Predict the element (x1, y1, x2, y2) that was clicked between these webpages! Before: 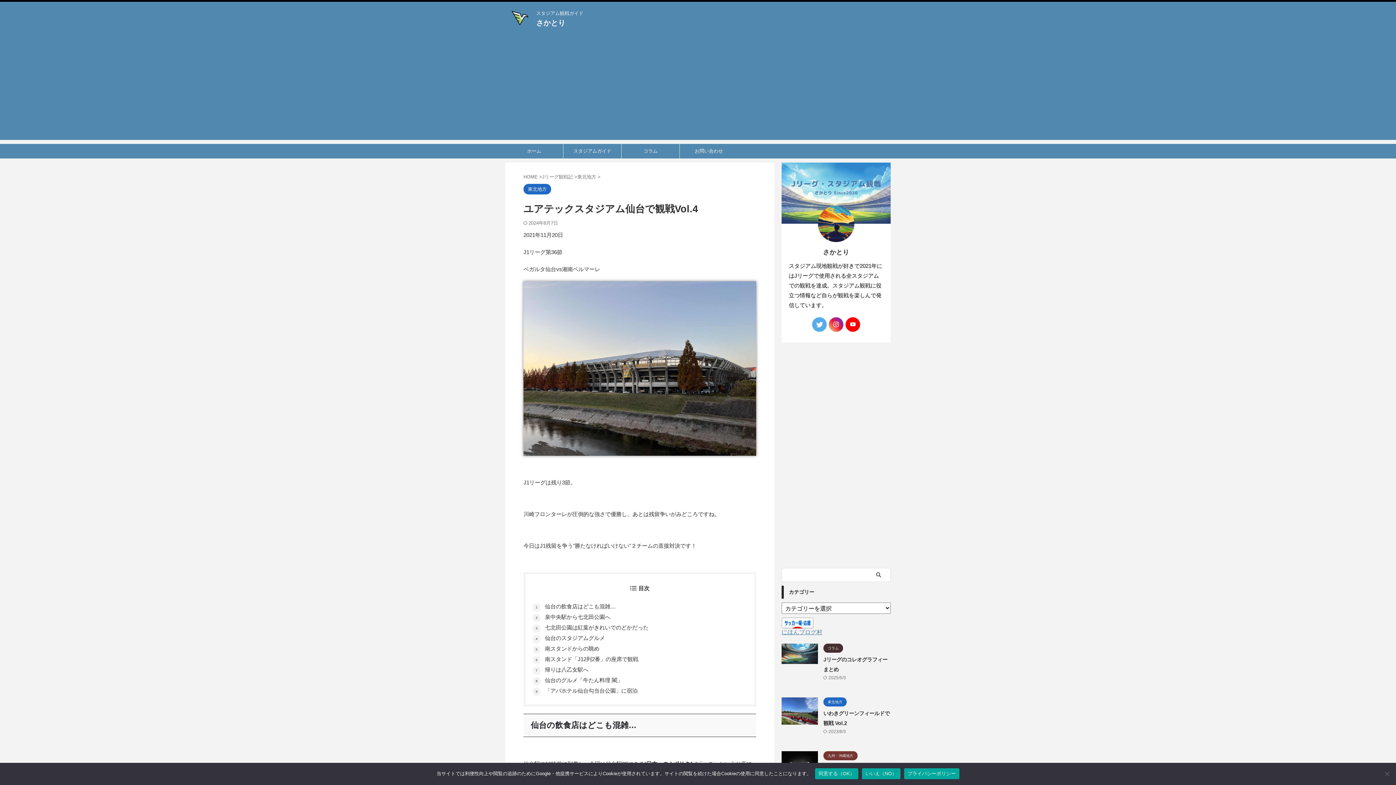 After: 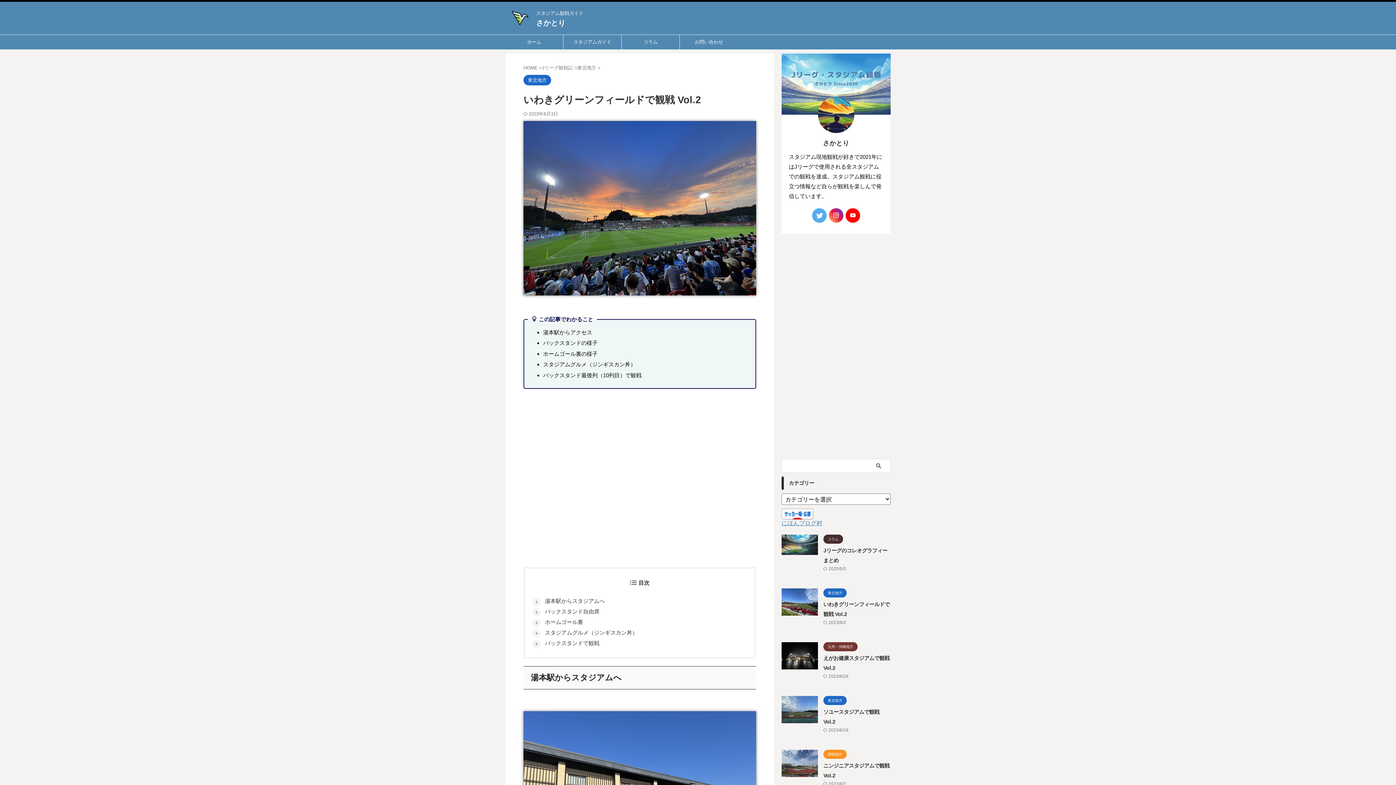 Action: bbox: (781, 718, 818, 724)